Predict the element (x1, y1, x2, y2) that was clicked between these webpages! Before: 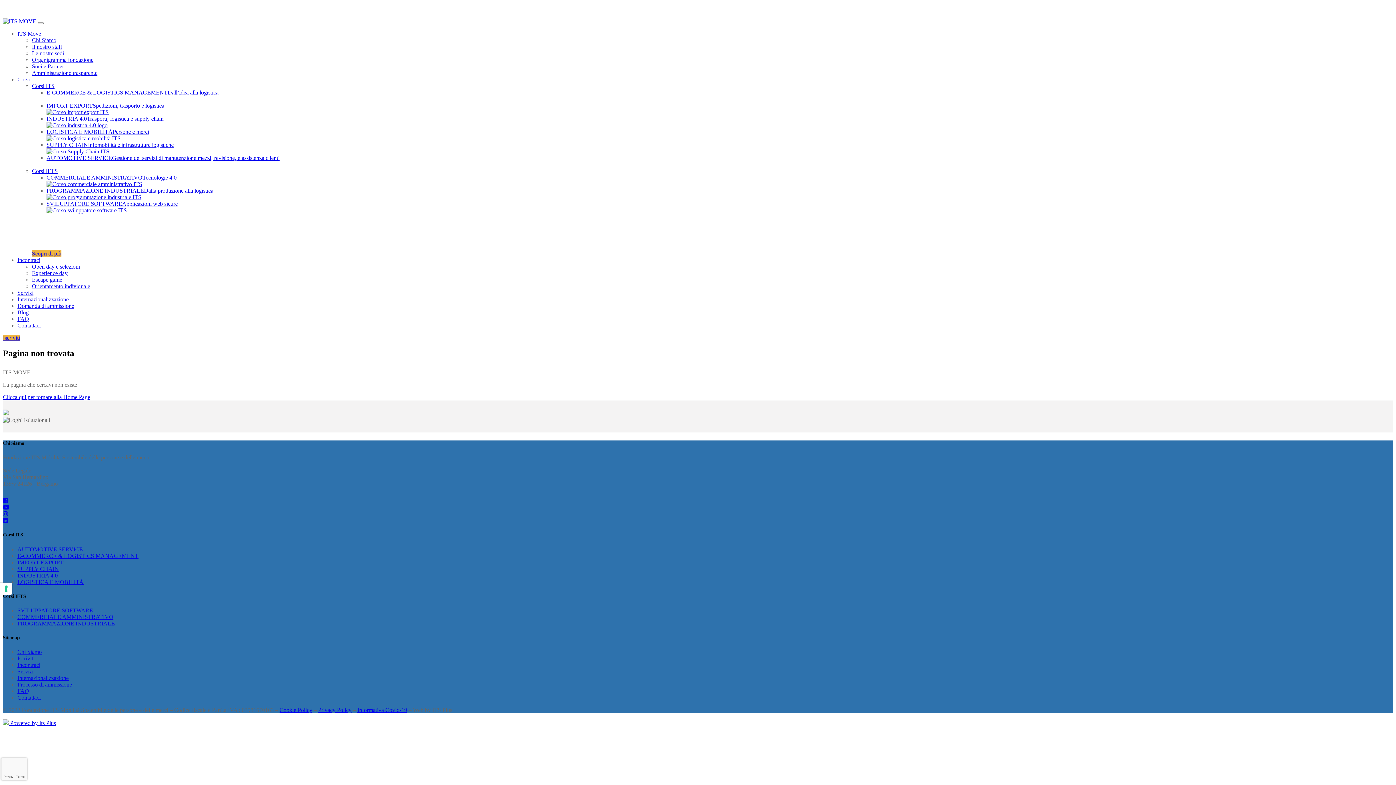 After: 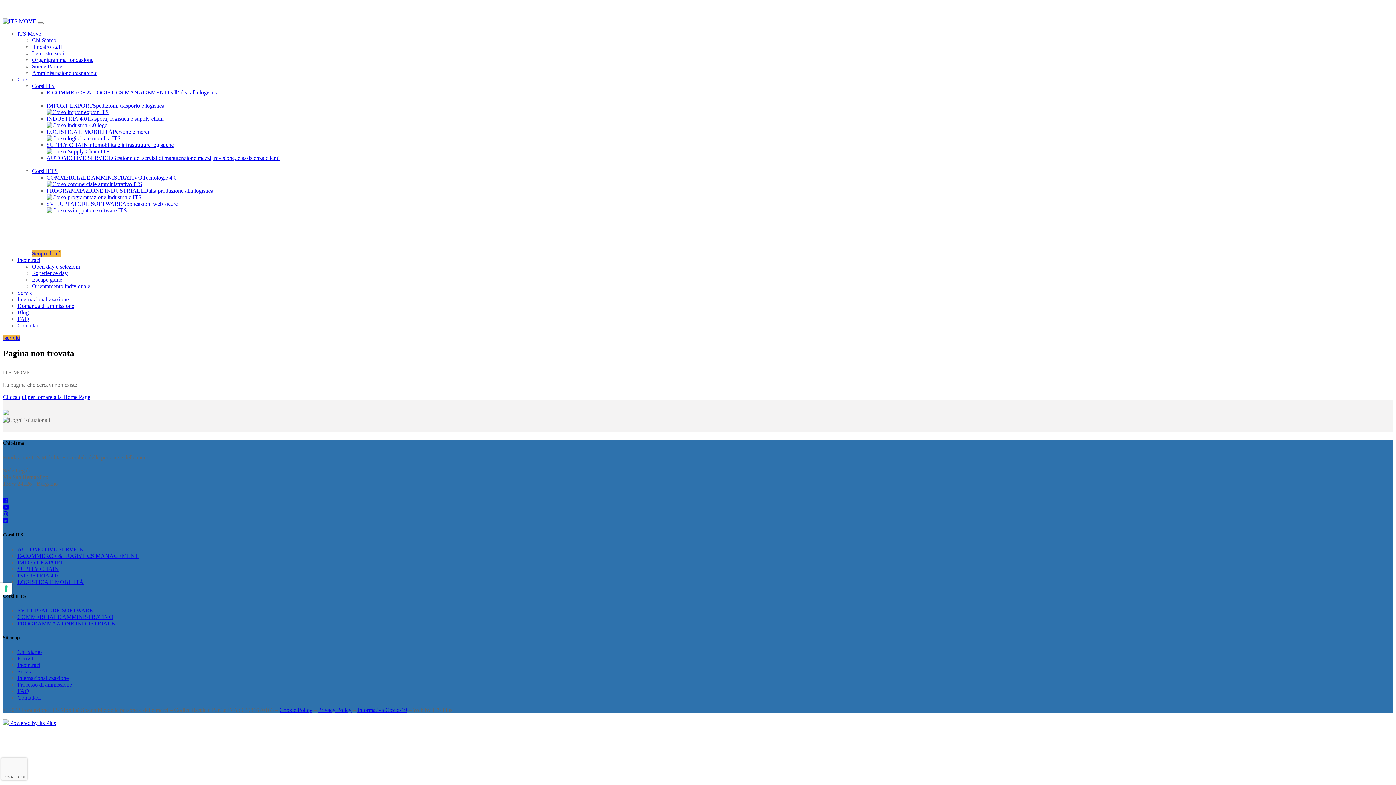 Action: bbox: (2, 517, 8, 524)